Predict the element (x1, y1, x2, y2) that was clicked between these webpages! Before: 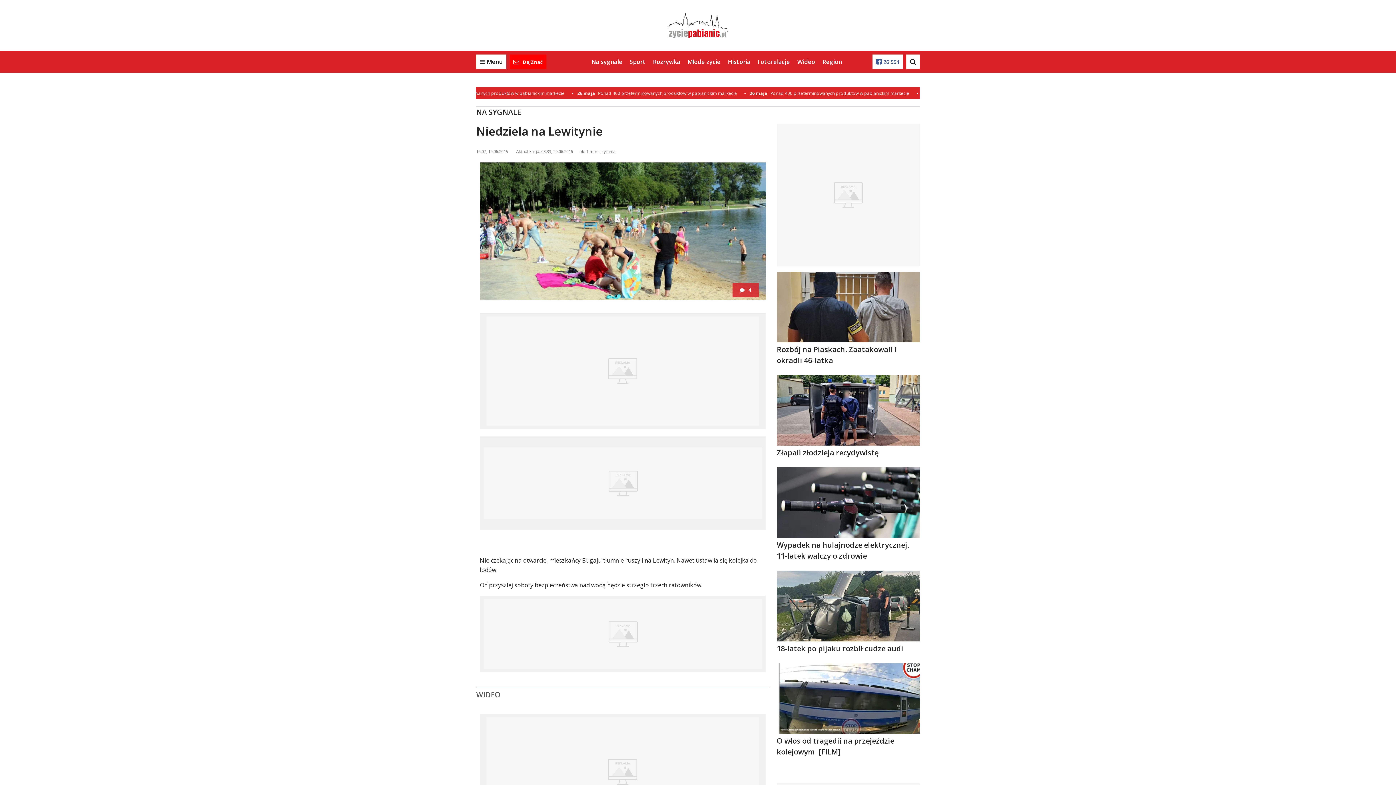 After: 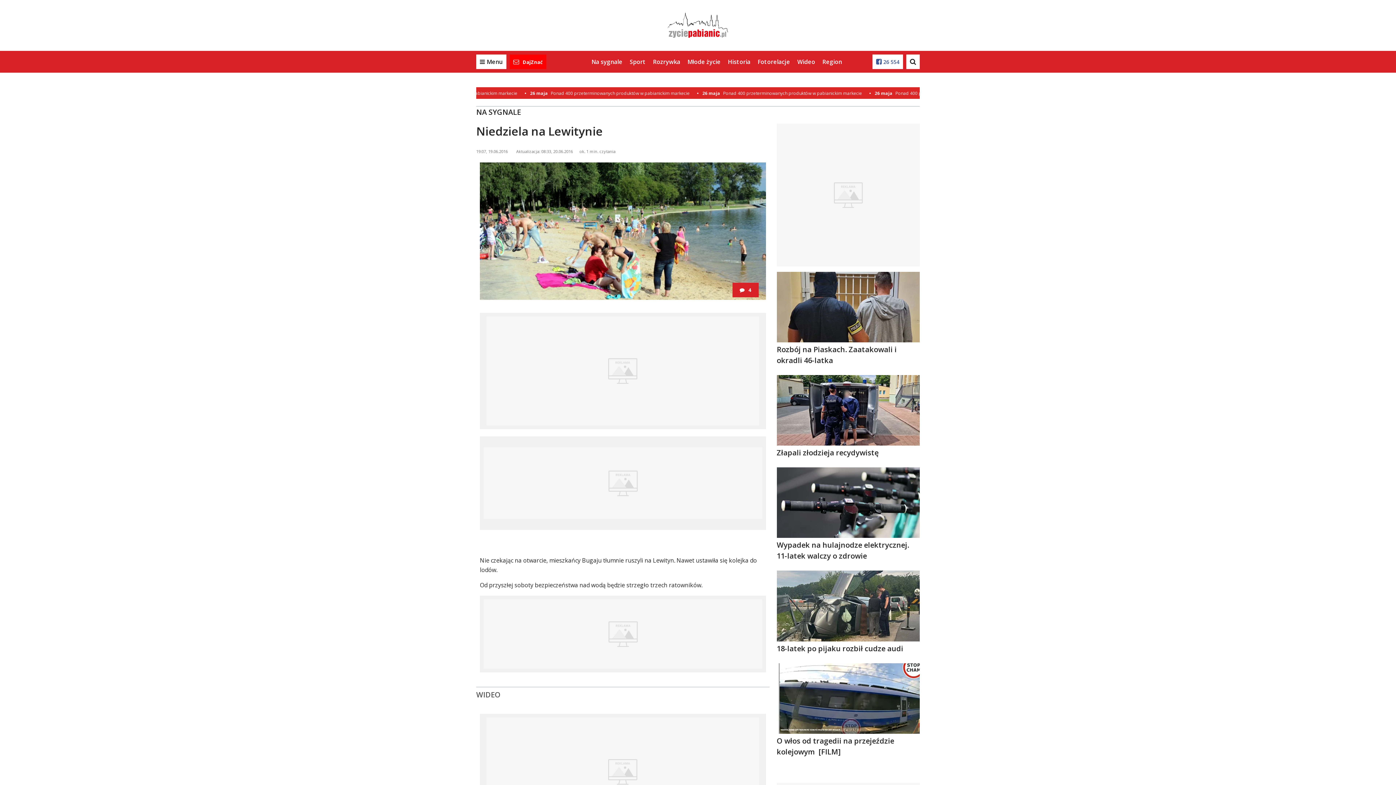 Action: bbox: (732, 282, 758, 297) label: 4